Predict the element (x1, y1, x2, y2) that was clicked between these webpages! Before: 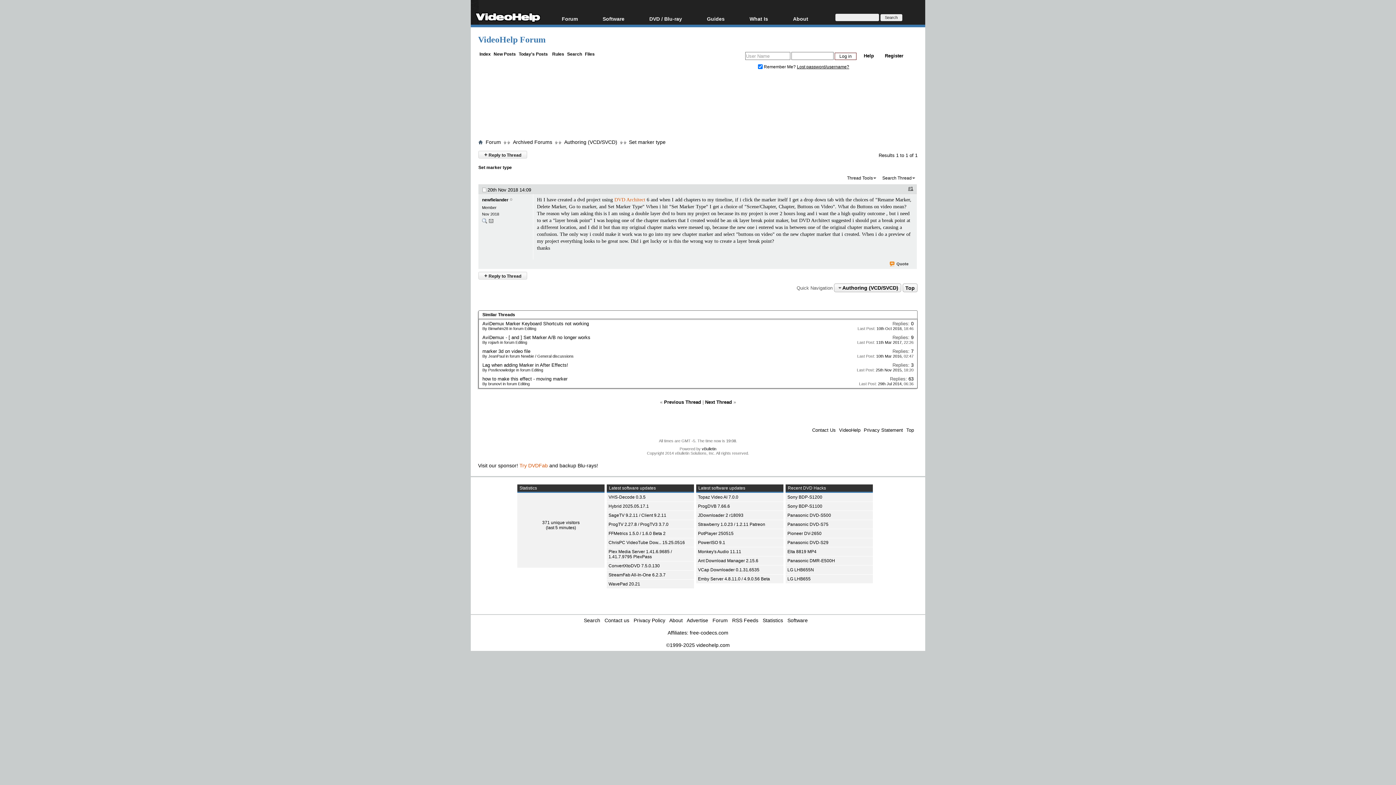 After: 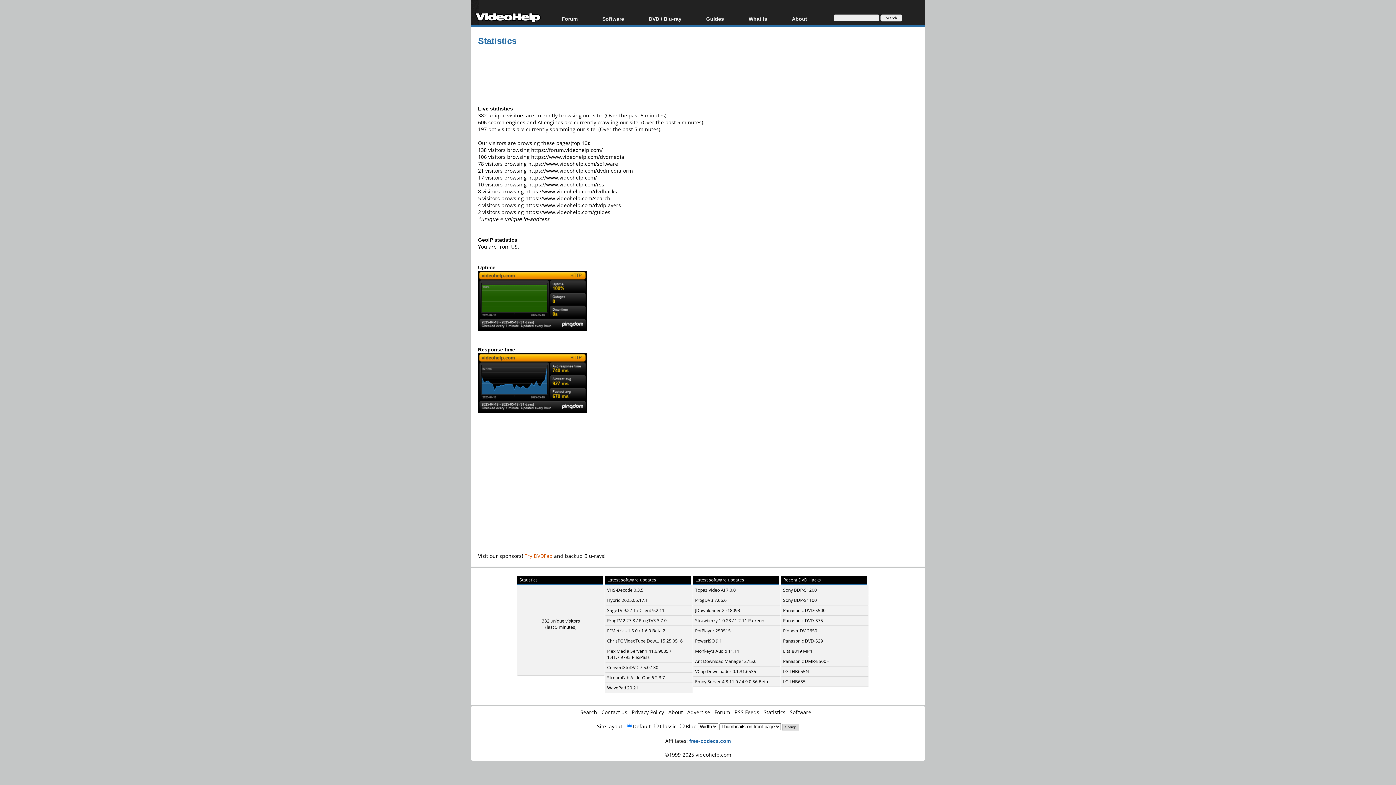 Action: label: 371 unique visitors bbox: (542, 520, 579, 525)